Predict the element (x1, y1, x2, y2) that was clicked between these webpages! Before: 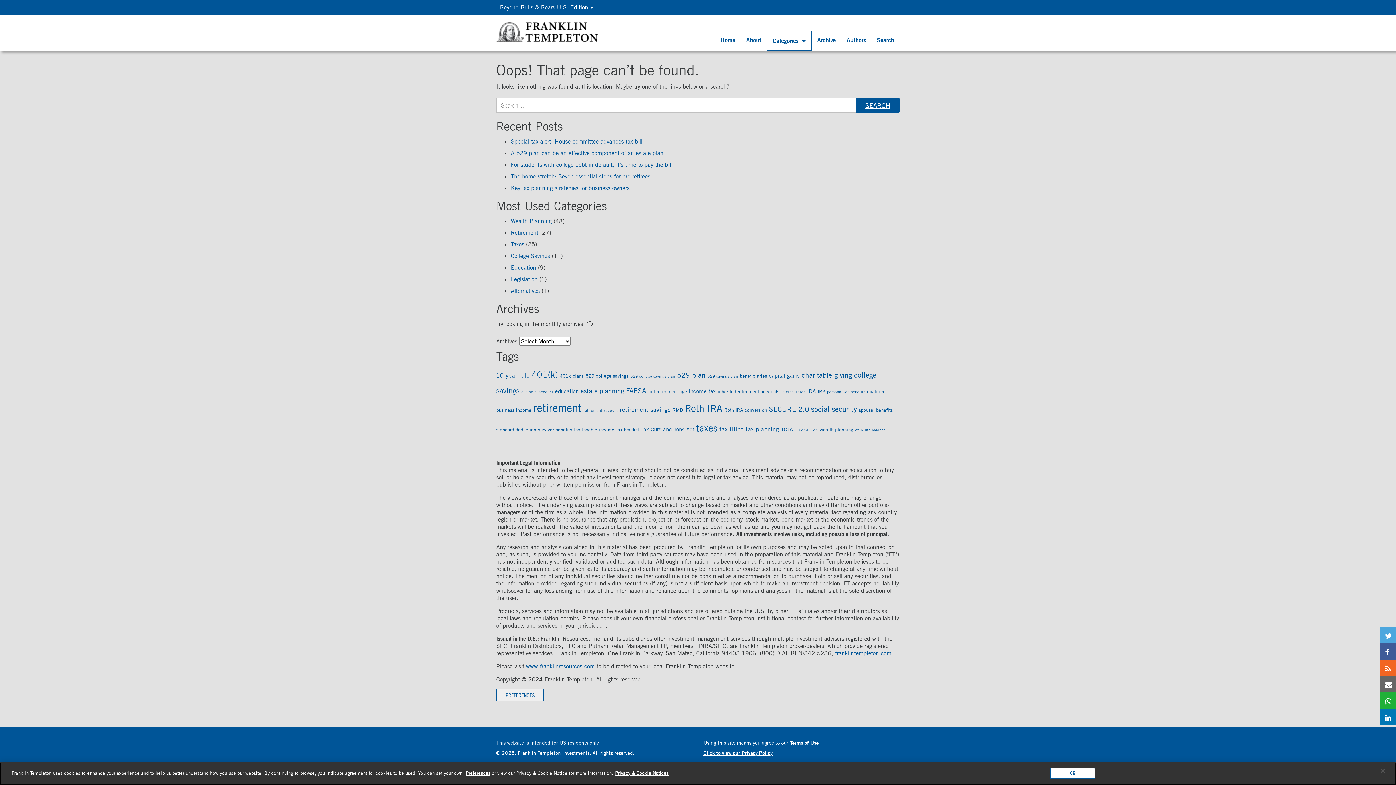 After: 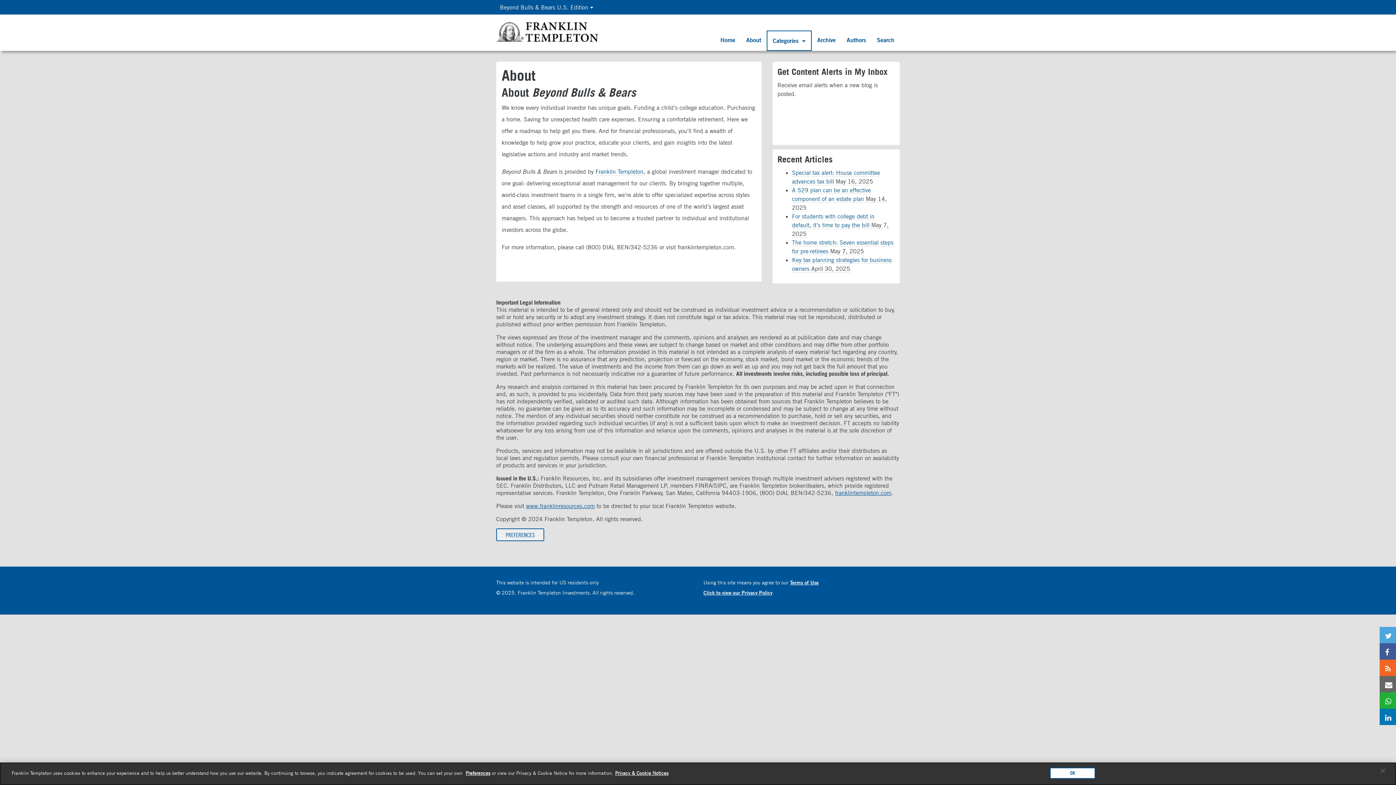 Action: label: About bbox: (740, 30, 766, 49)